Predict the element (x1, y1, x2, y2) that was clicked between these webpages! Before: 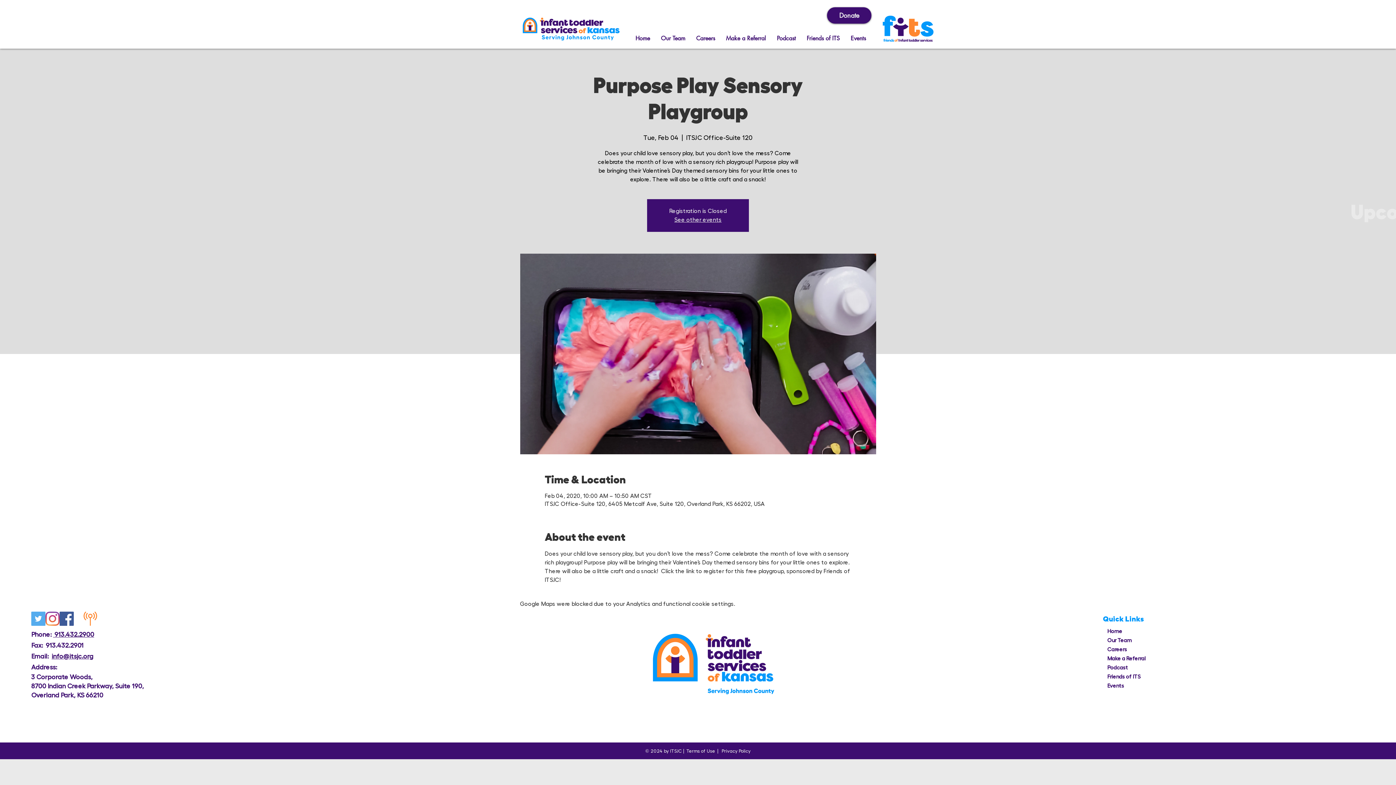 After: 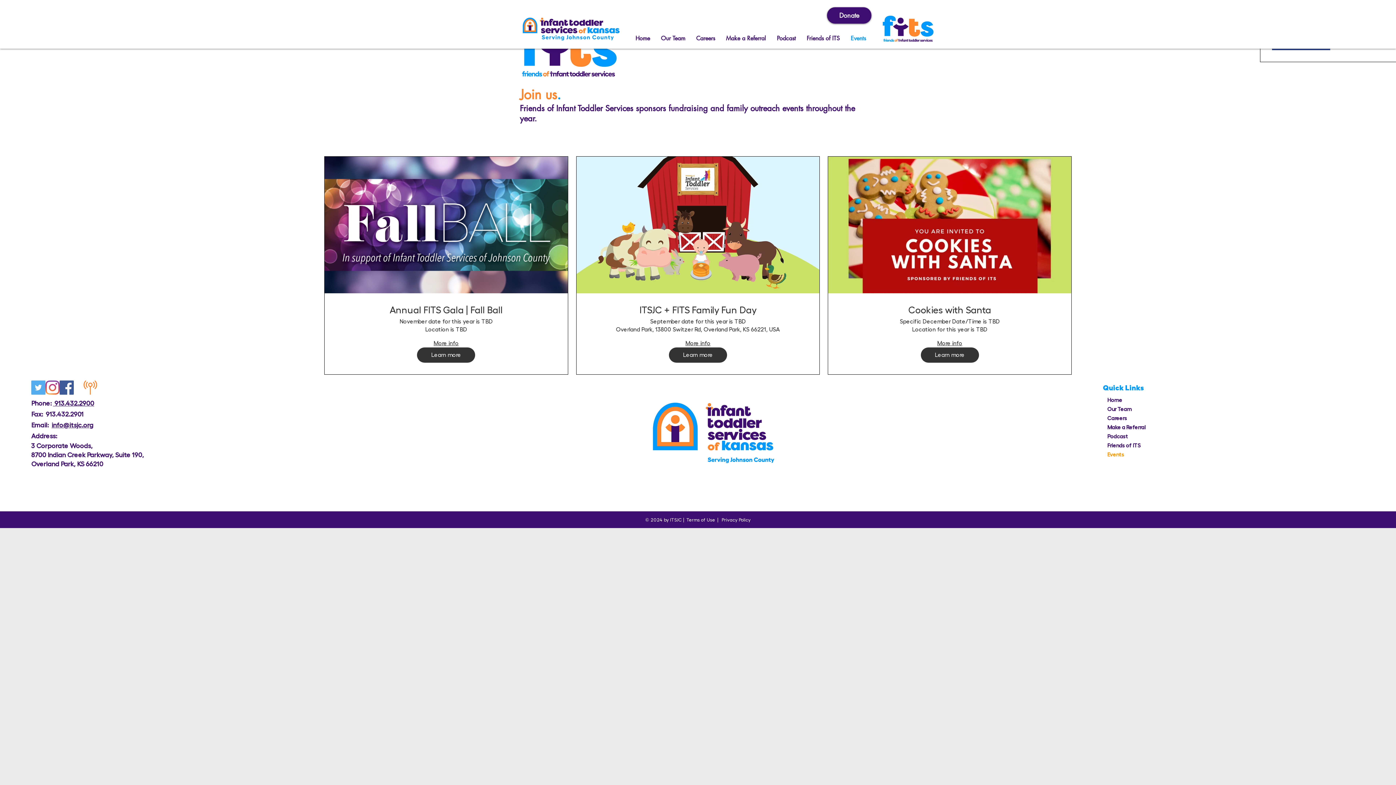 Action: label: See other events bbox: (674, 217, 721, 222)